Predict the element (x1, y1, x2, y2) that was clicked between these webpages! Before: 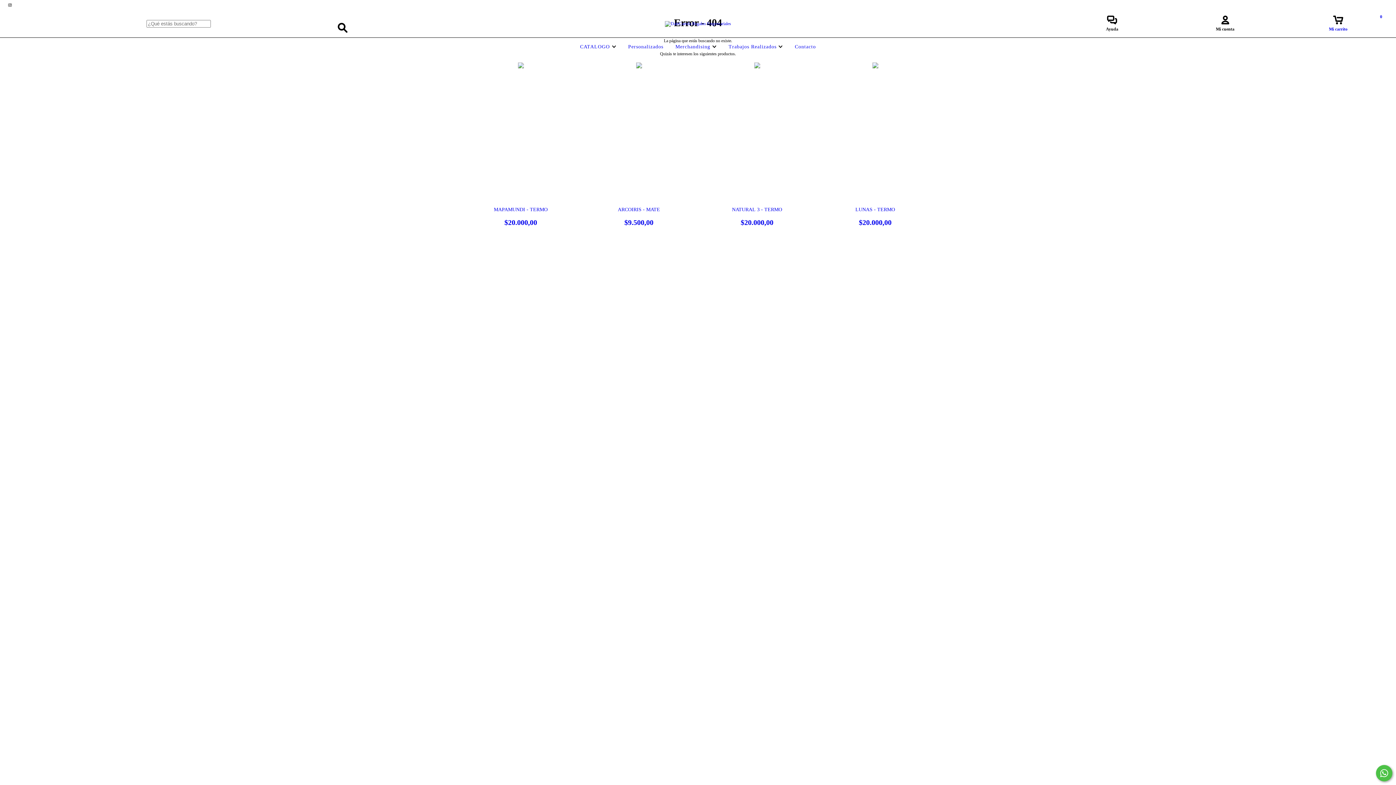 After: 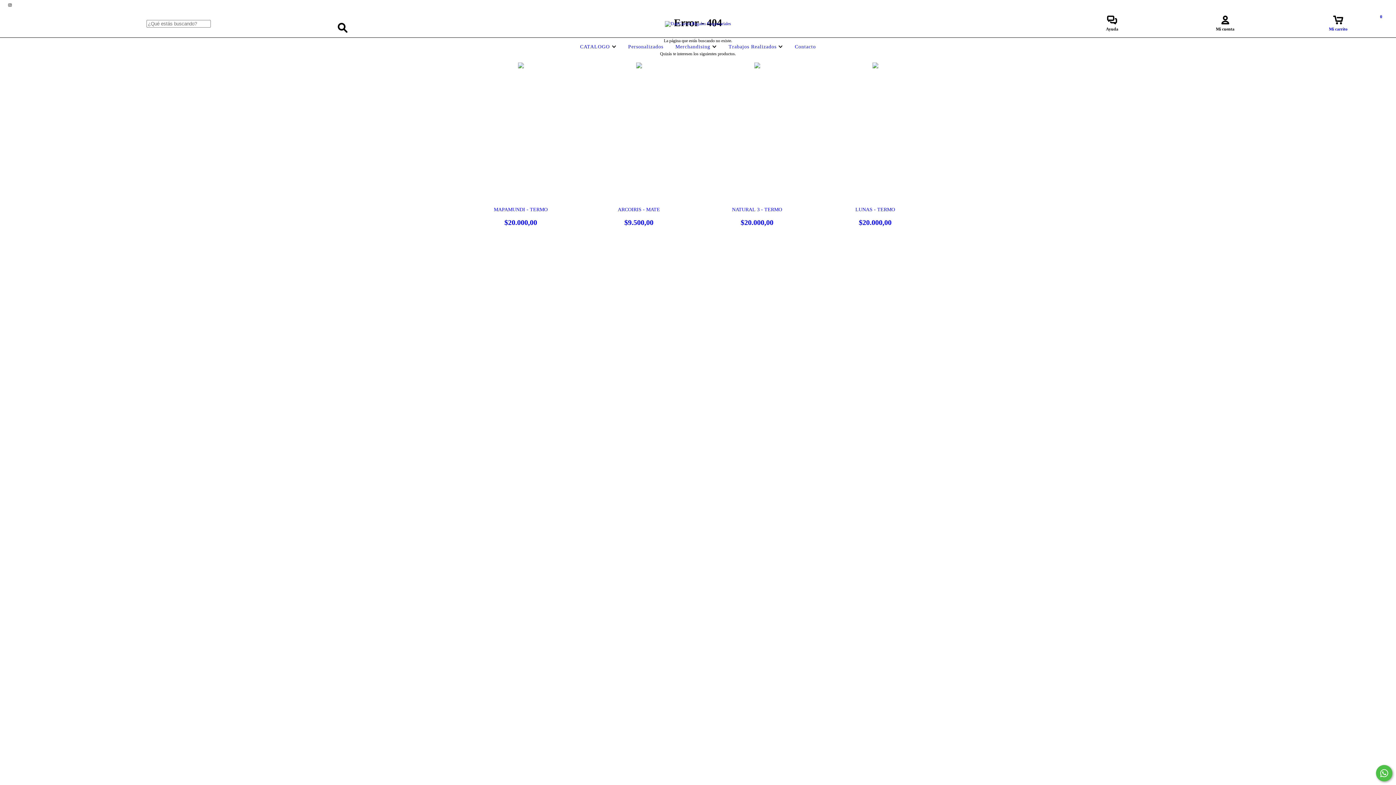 Action: bbox: (1282, 19, 1394, 32) label: Mi carrito
0